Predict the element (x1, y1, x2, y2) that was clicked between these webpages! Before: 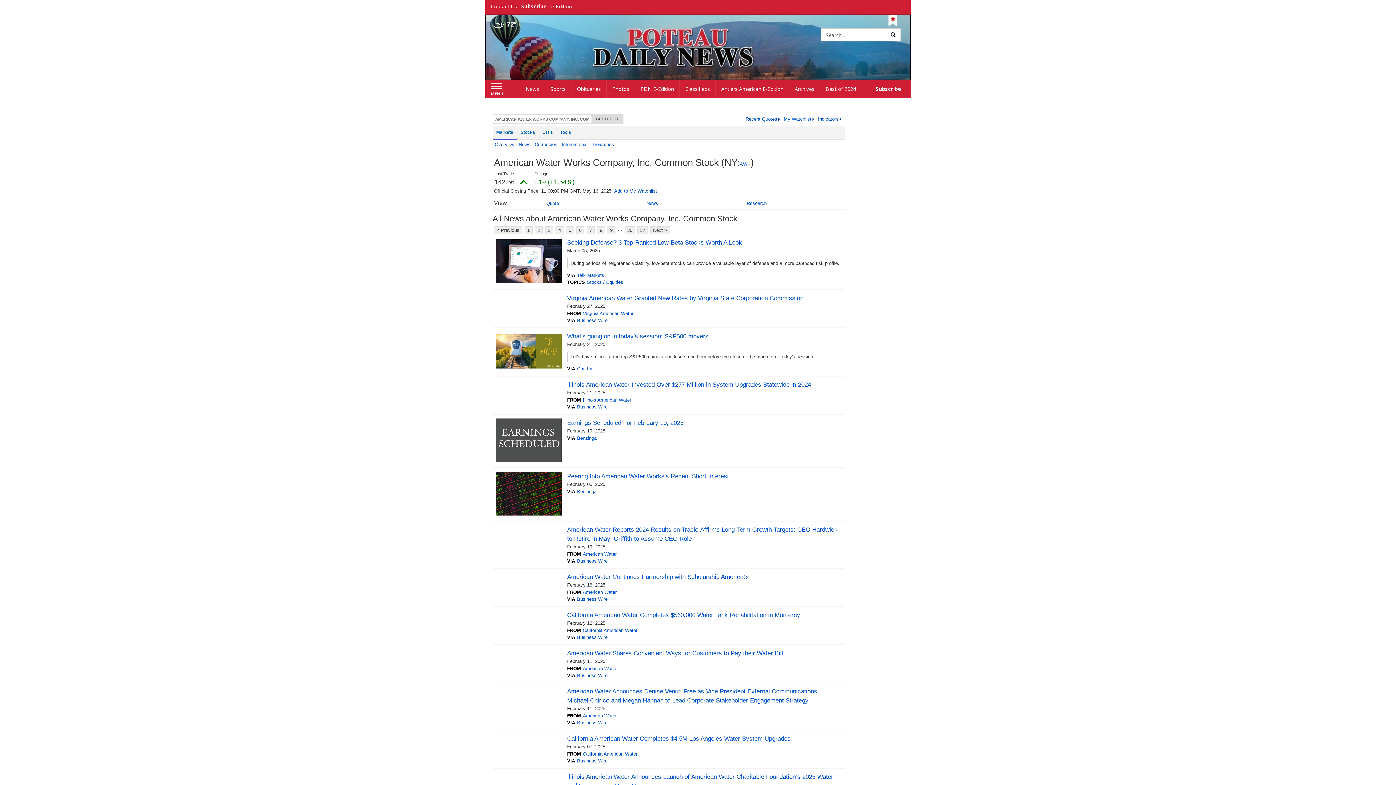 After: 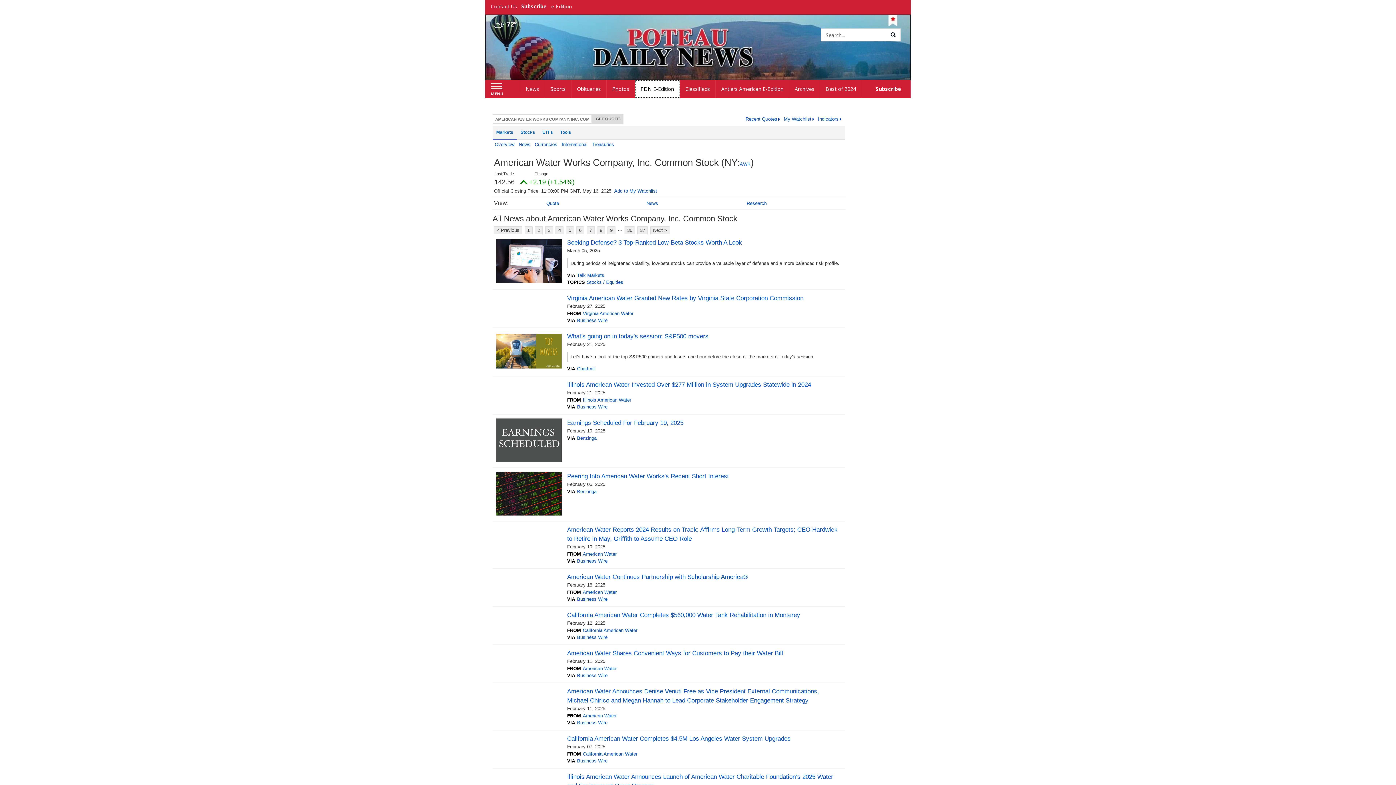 Action: bbox: (635, 80, 680, 98) label: PDN E-Edition